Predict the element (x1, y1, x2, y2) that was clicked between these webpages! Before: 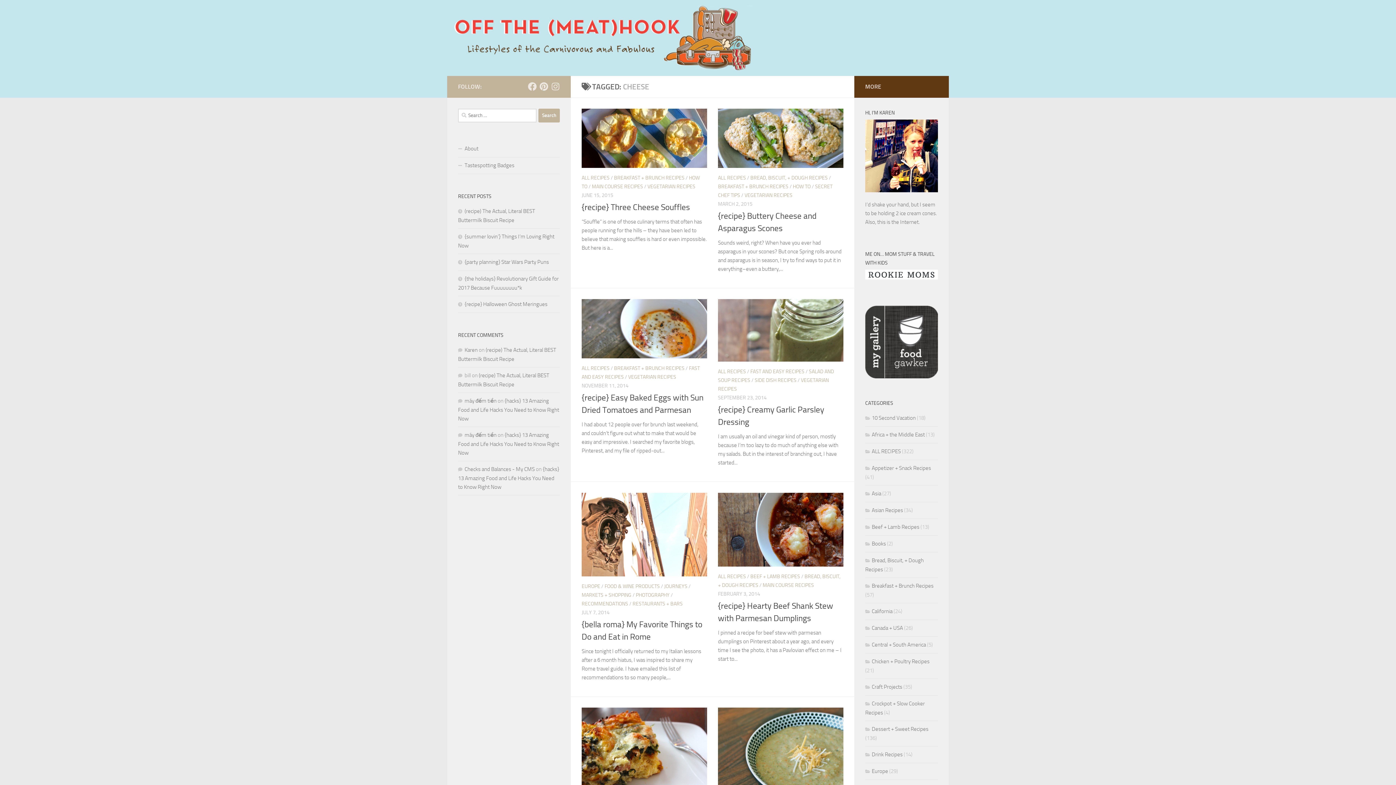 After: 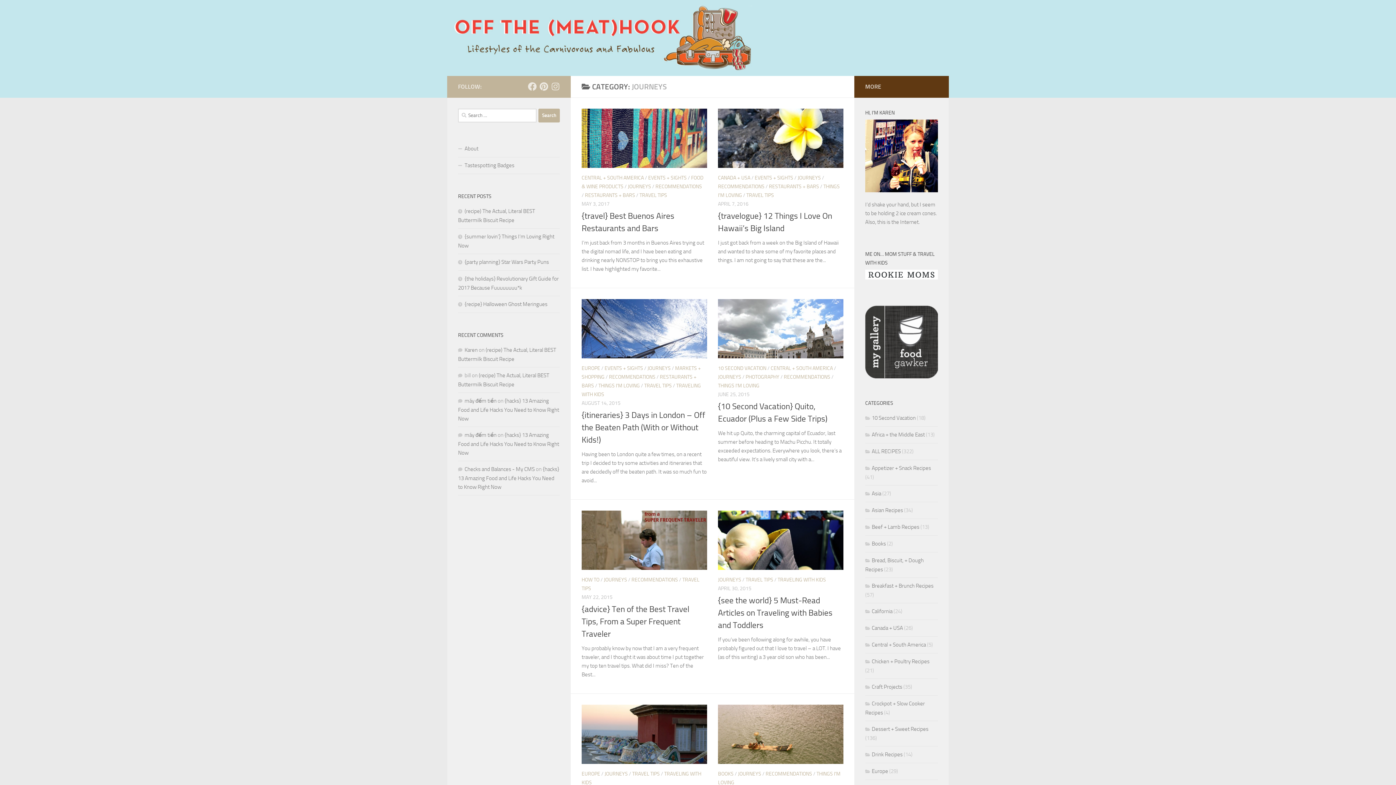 Action: bbox: (664, 583, 687, 589) label: JOURNEYS